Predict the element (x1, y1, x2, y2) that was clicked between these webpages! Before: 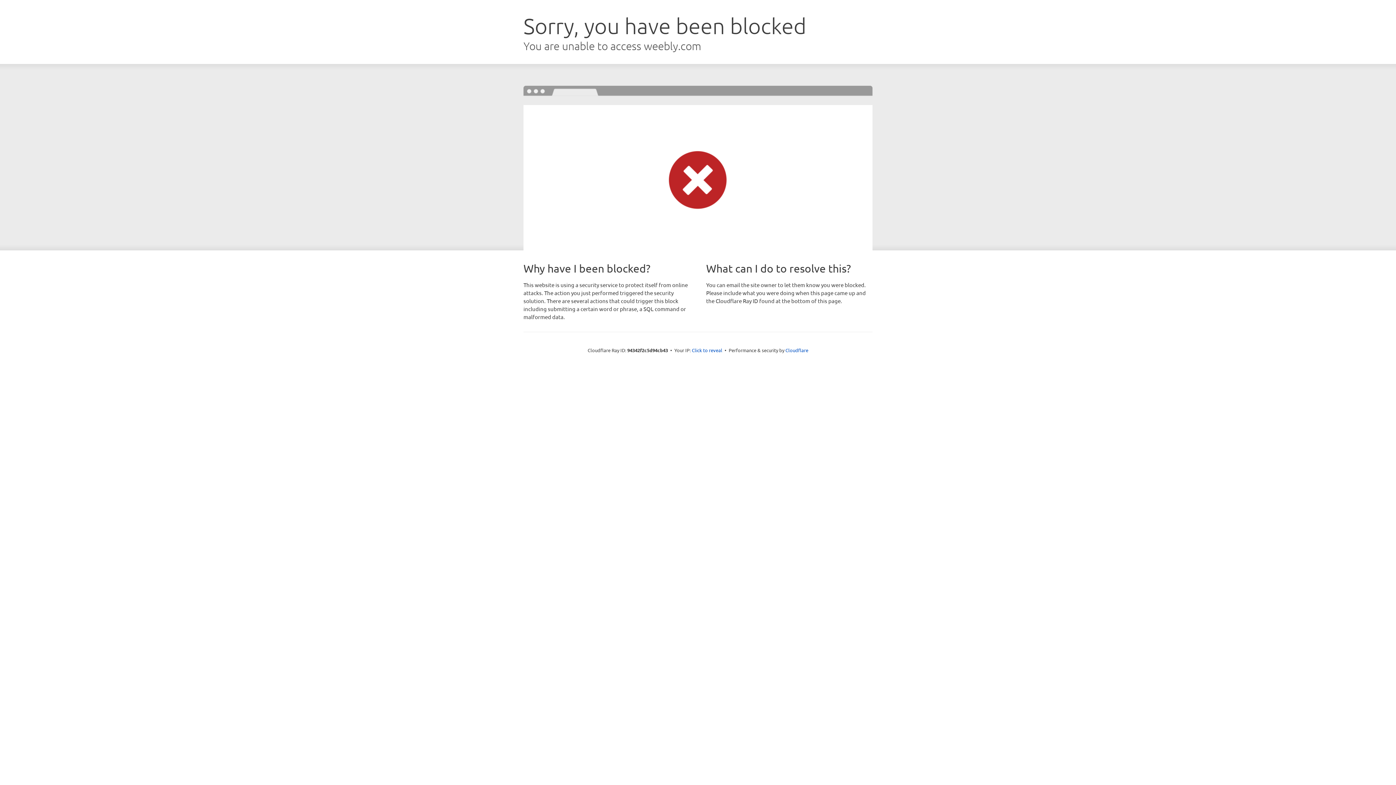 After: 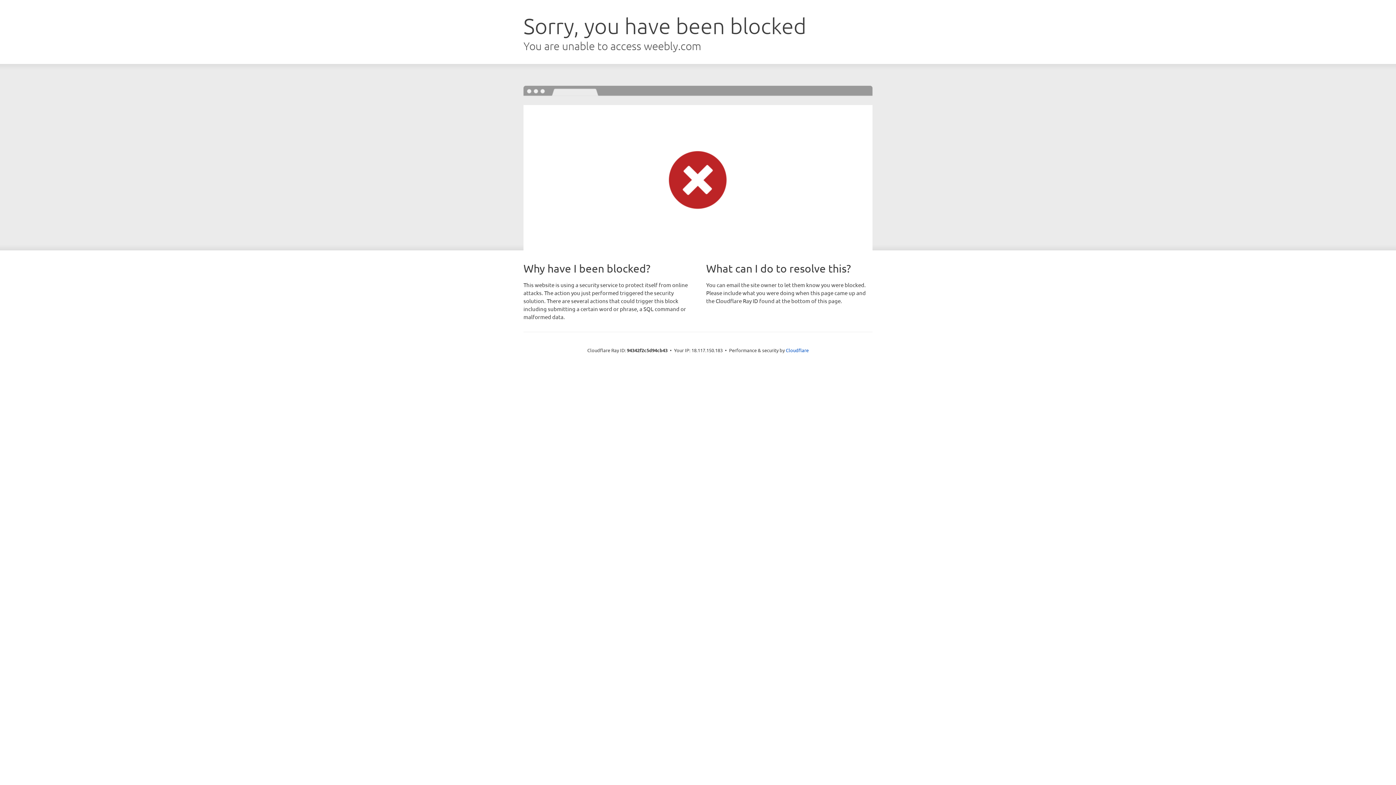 Action: bbox: (692, 346, 722, 353) label: Click to reveal